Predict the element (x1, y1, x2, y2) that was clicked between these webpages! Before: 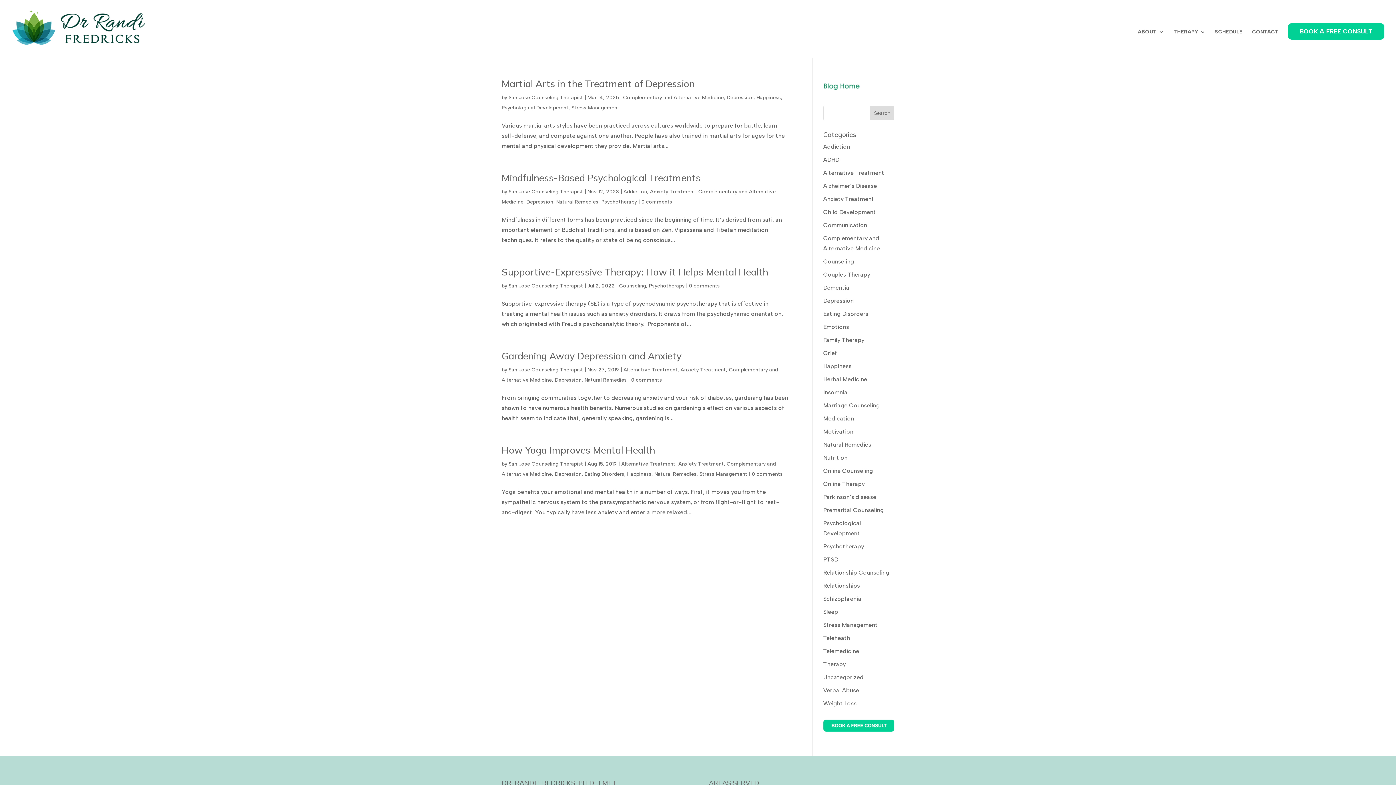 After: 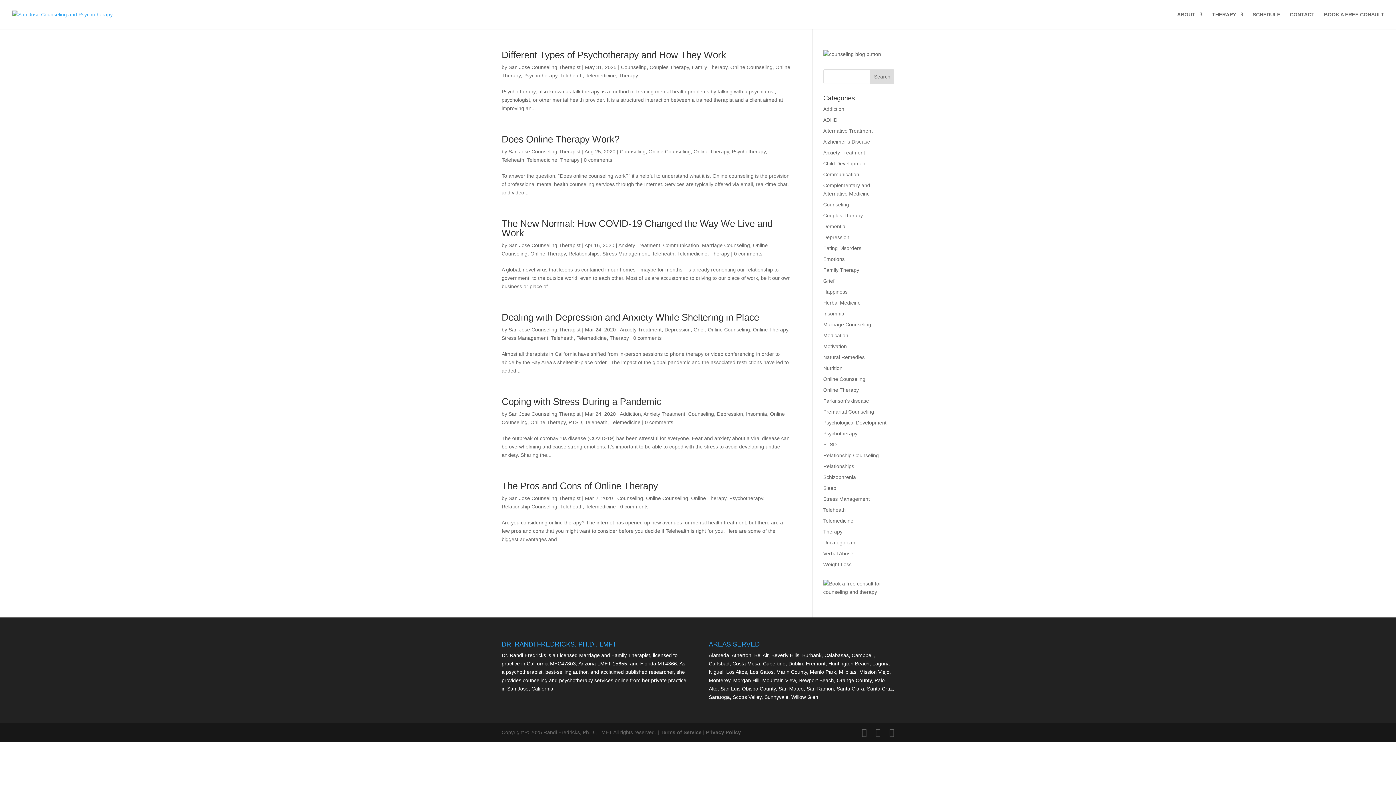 Action: bbox: (823, 648, 859, 654) label: Telemedicine